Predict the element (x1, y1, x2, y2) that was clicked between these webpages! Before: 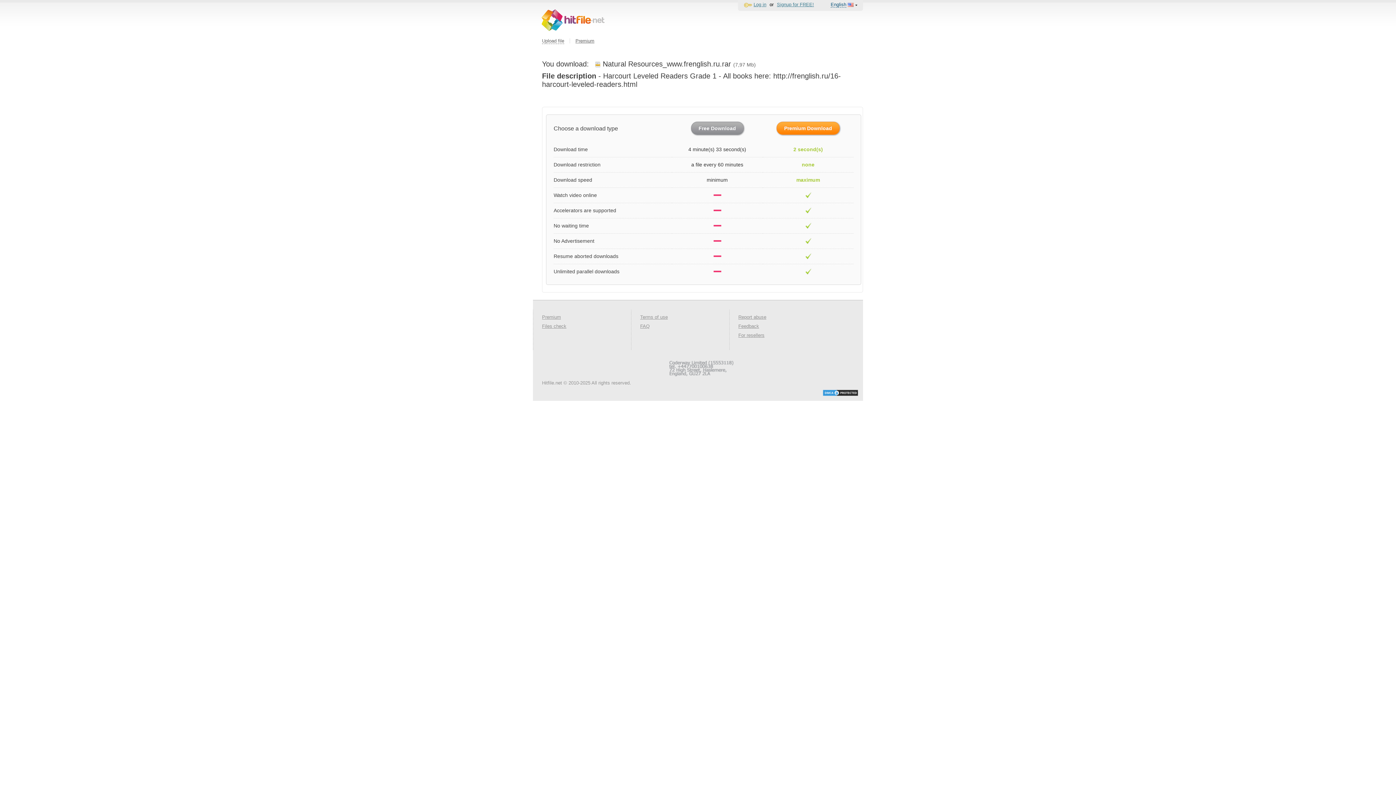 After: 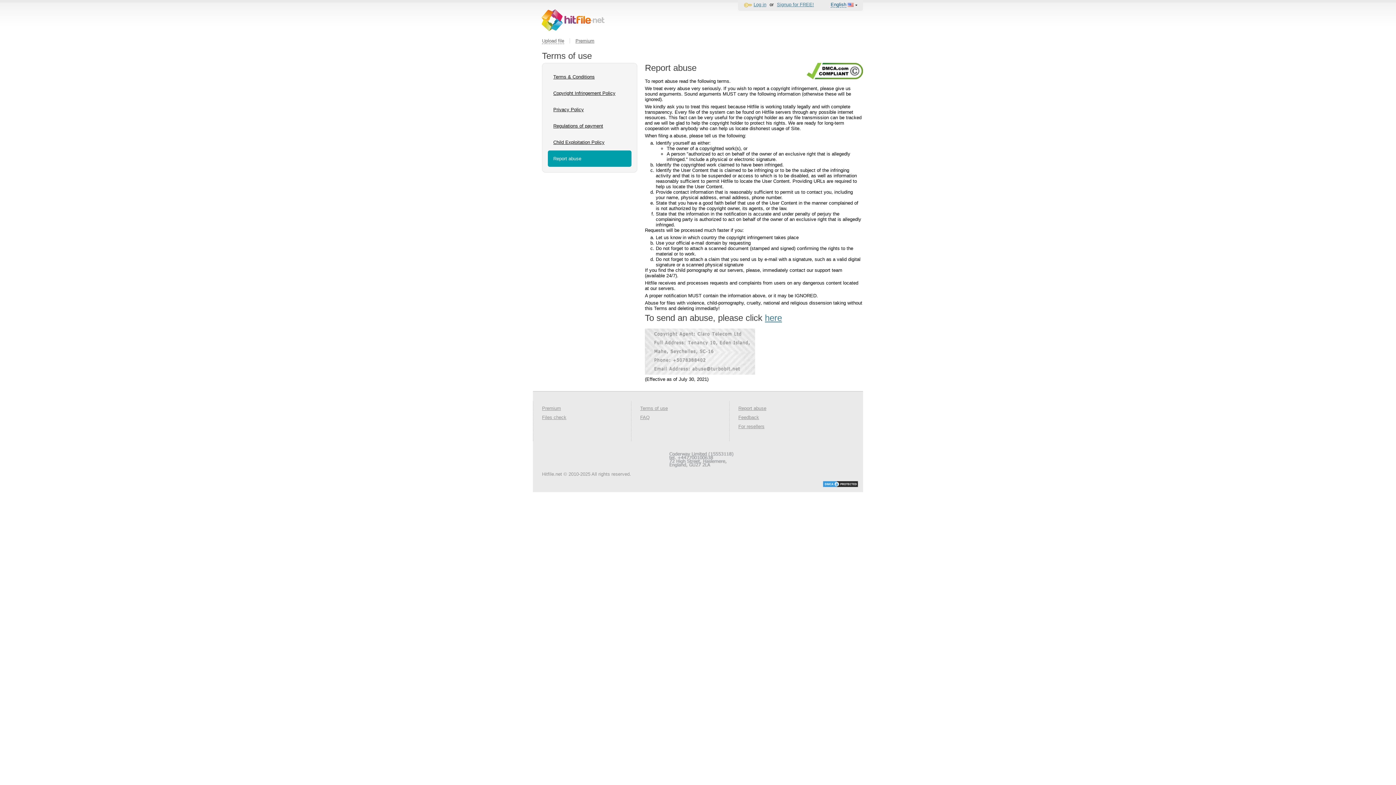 Action: bbox: (738, 314, 766, 320) label: Report abuse